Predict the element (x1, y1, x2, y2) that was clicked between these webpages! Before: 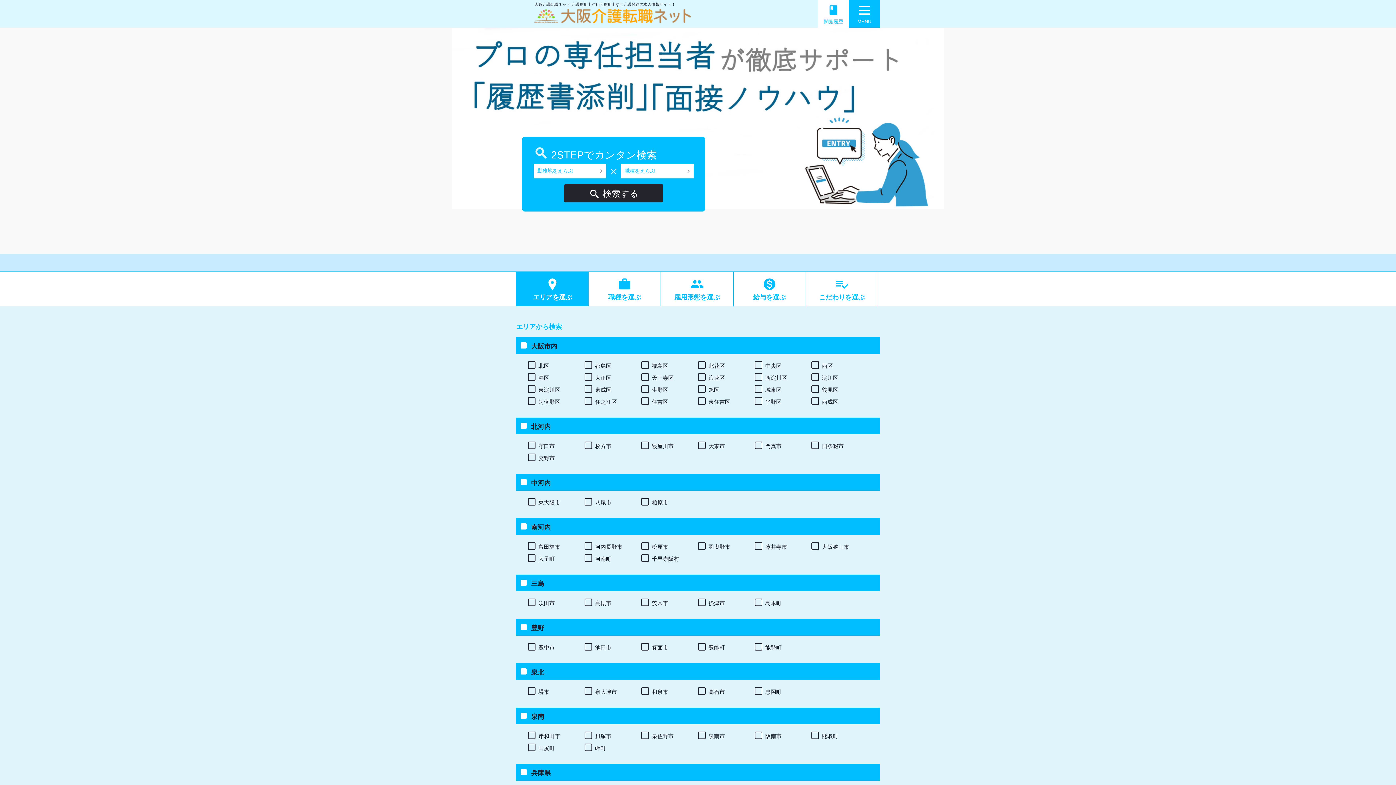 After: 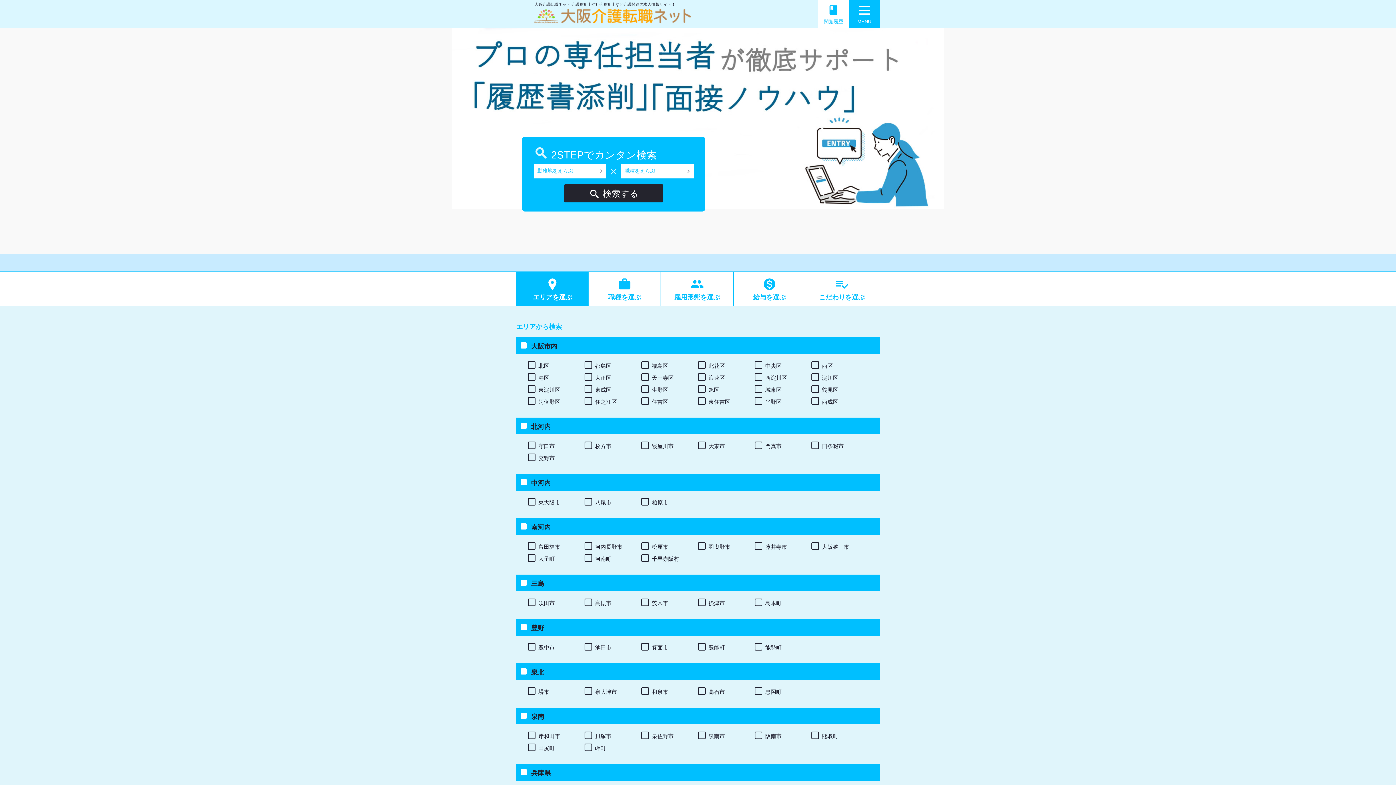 Action: bbox: (796, 761, 854, 778) label: すべてクリア